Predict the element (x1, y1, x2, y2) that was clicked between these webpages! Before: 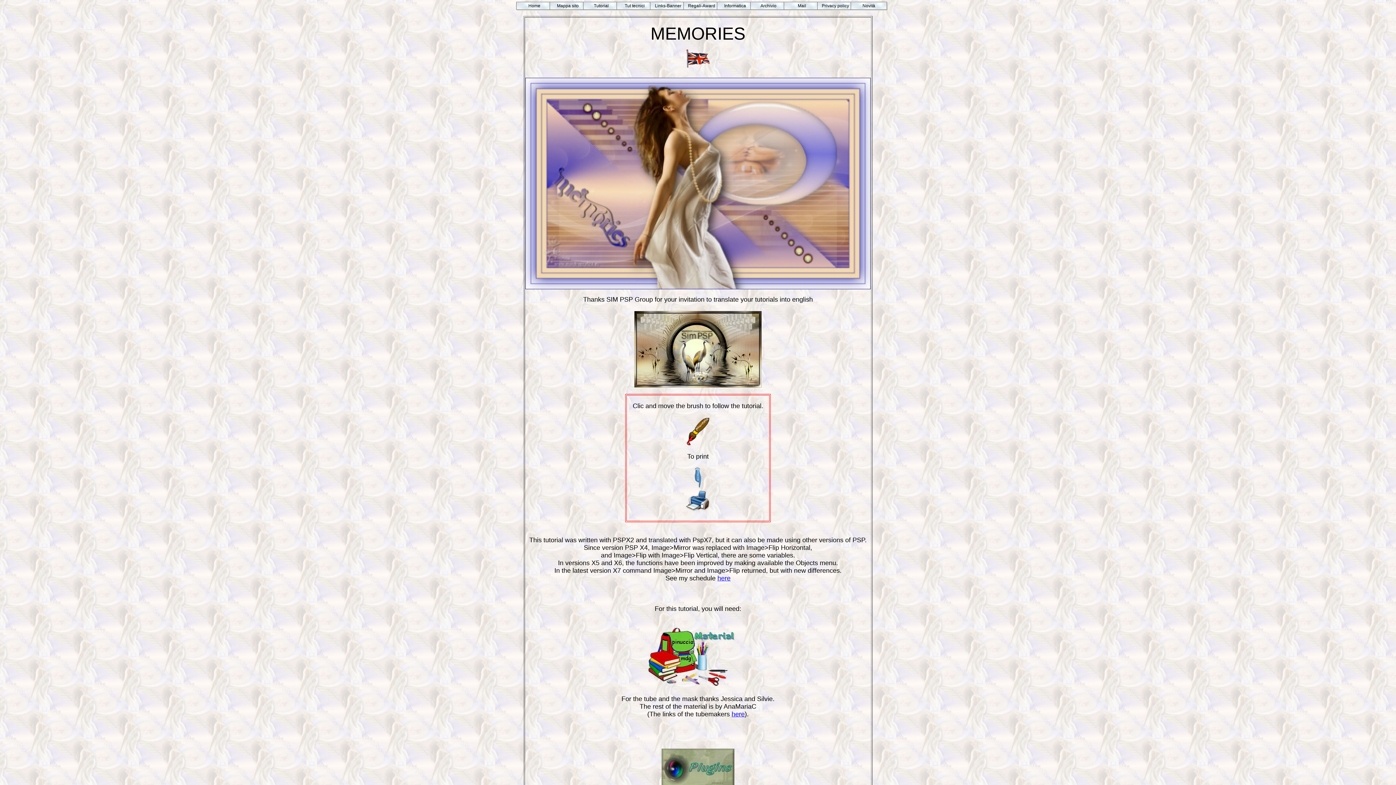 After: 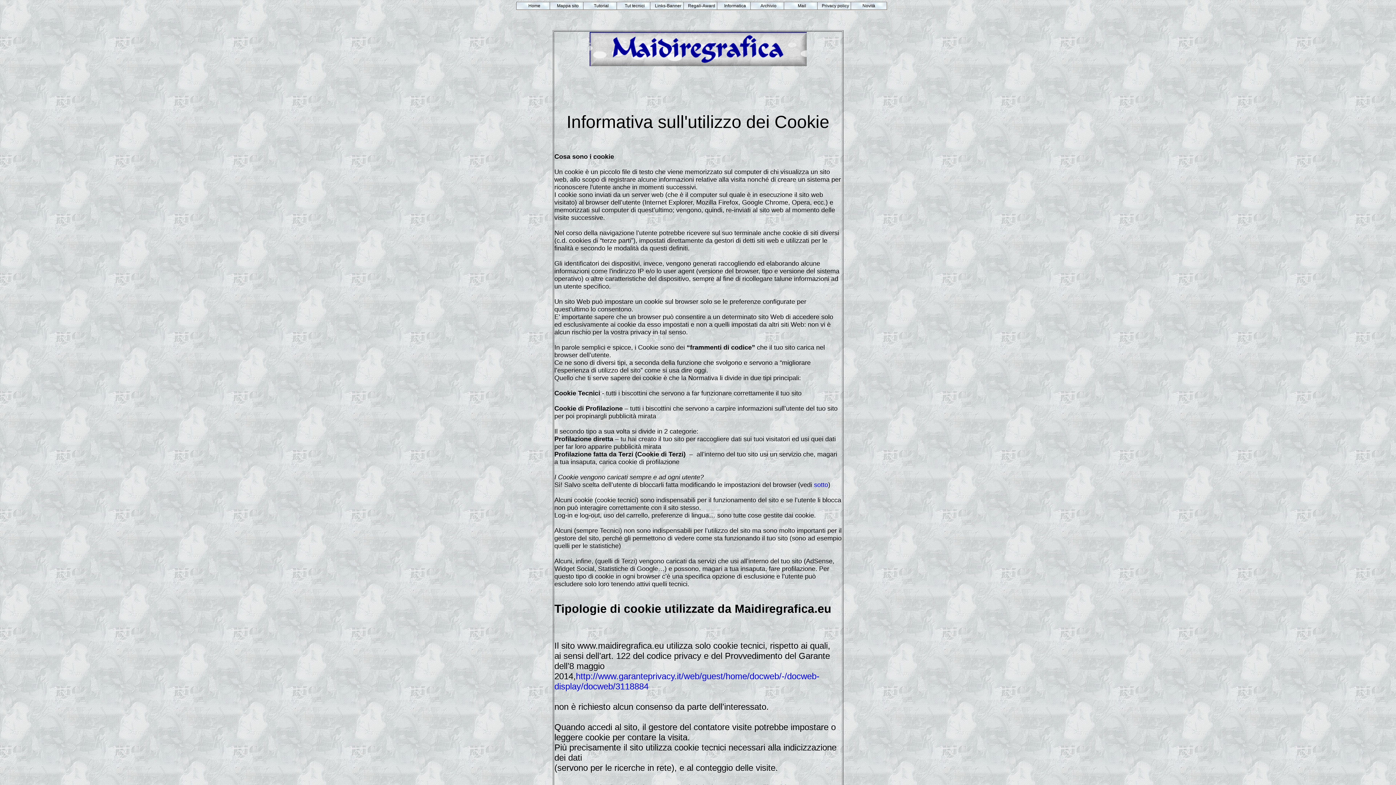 Action: bbox: (817, 1, 853, 9)